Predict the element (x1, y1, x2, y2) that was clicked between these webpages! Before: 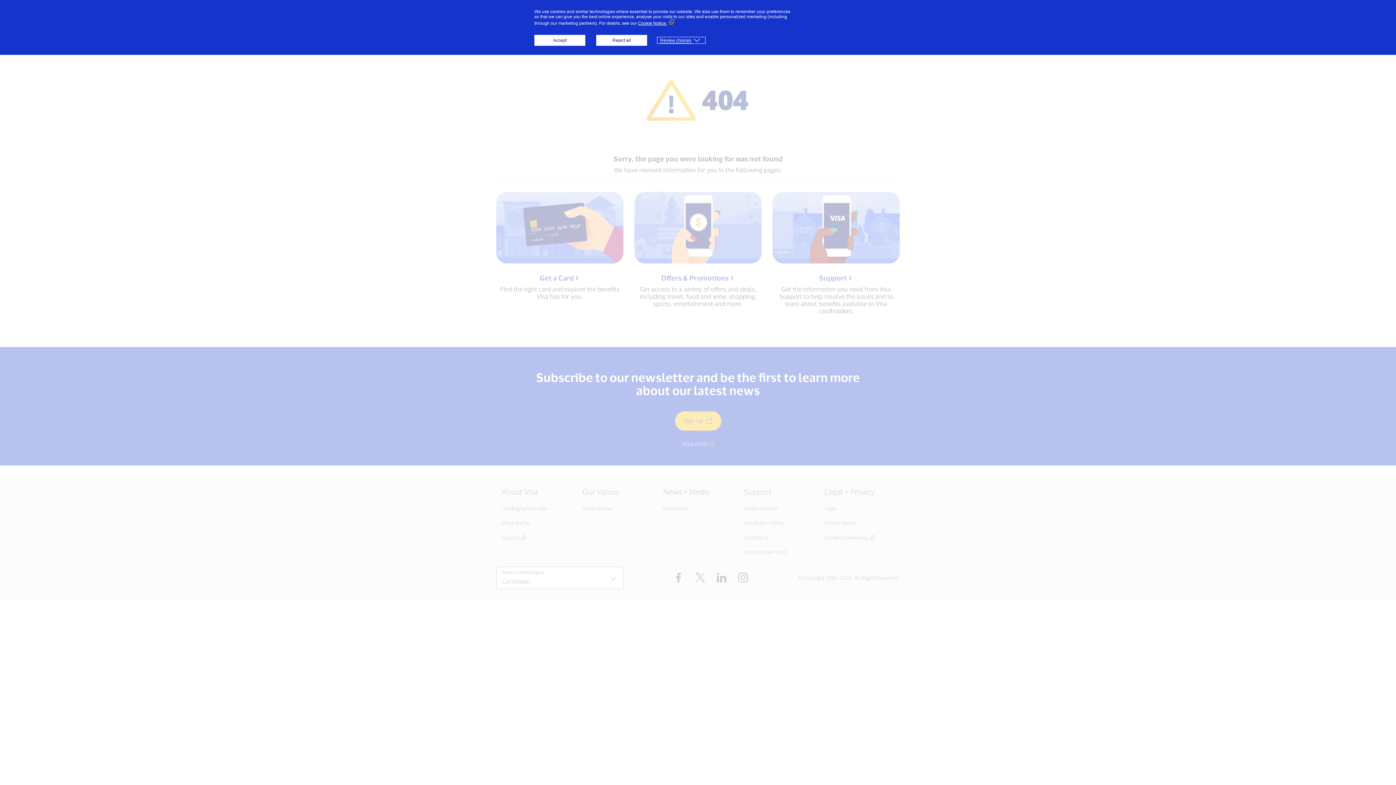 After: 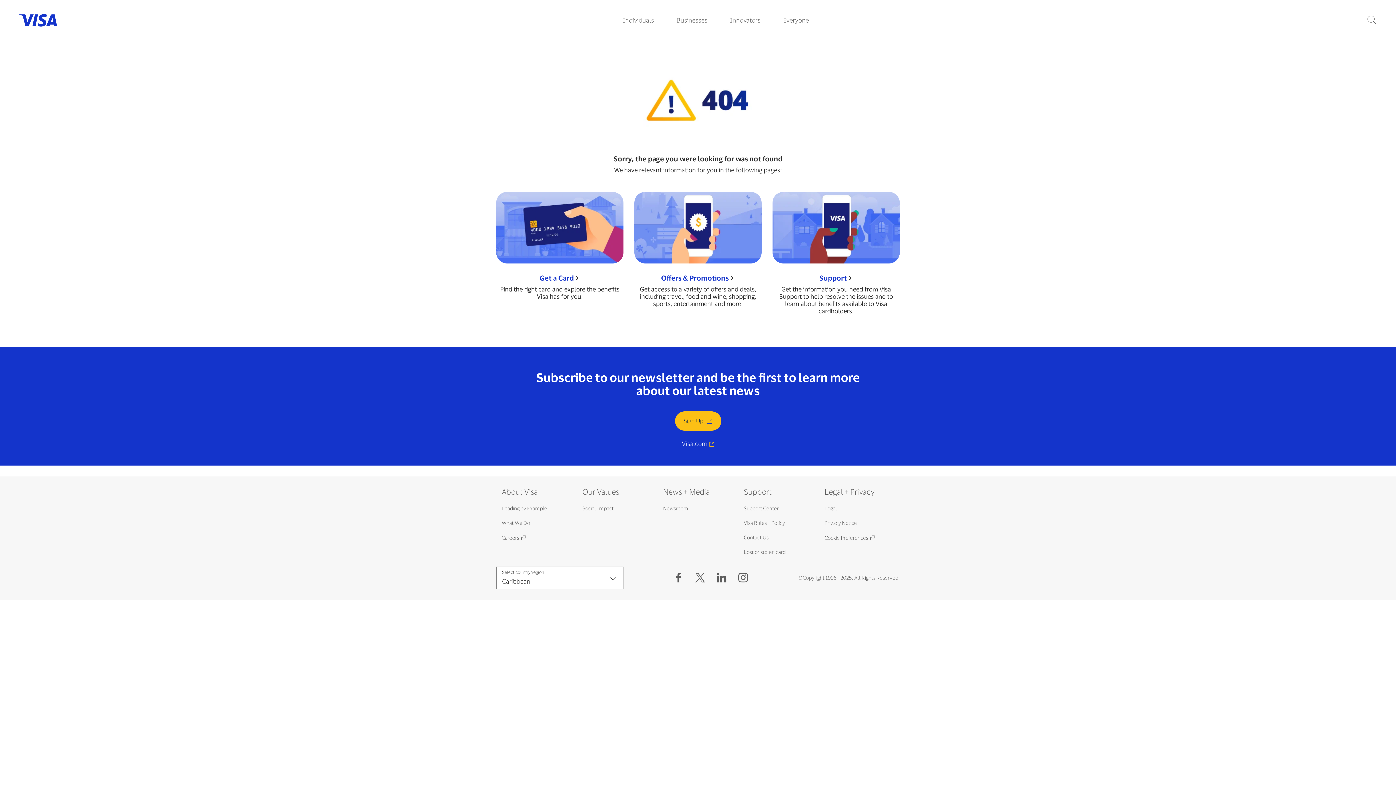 Action: bbox: (596, 34, 647, 45) label: Reject all